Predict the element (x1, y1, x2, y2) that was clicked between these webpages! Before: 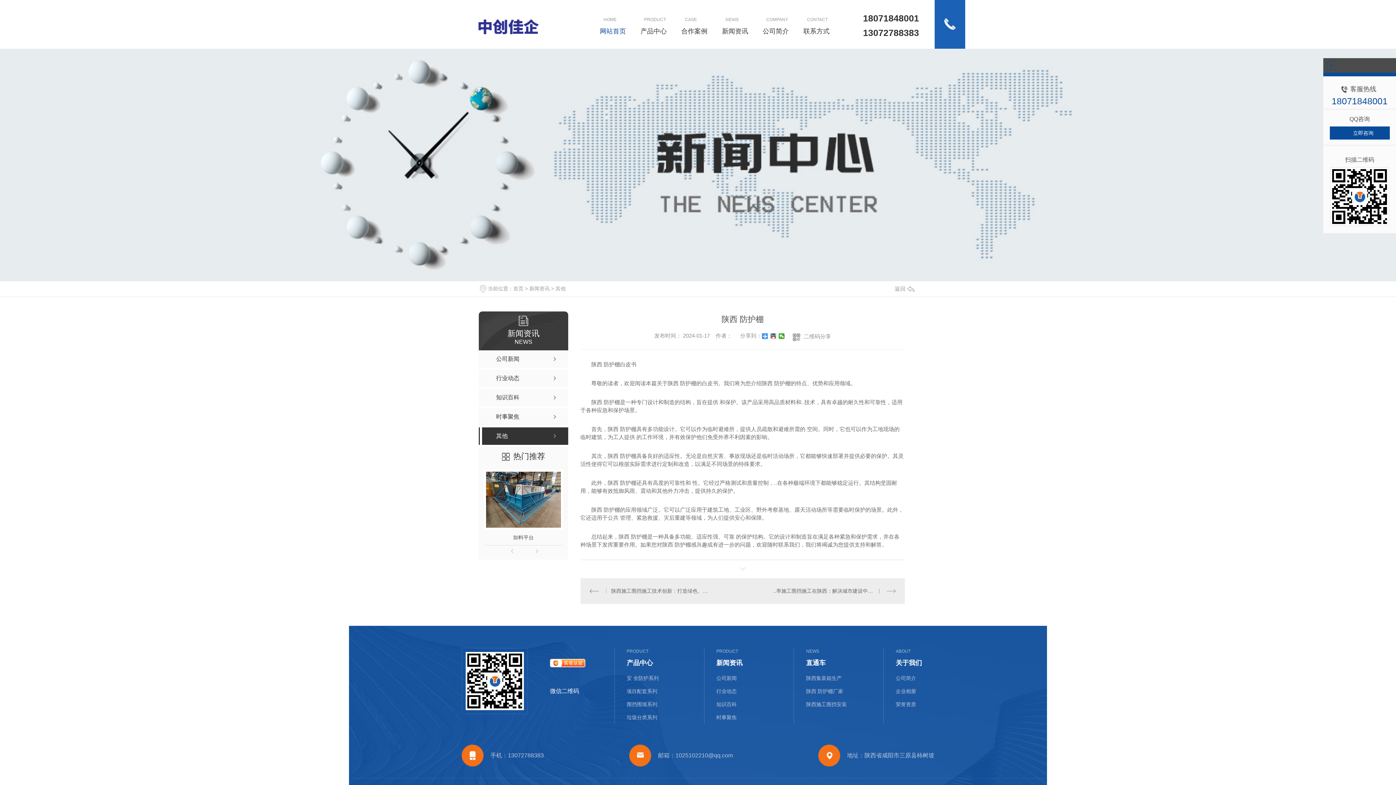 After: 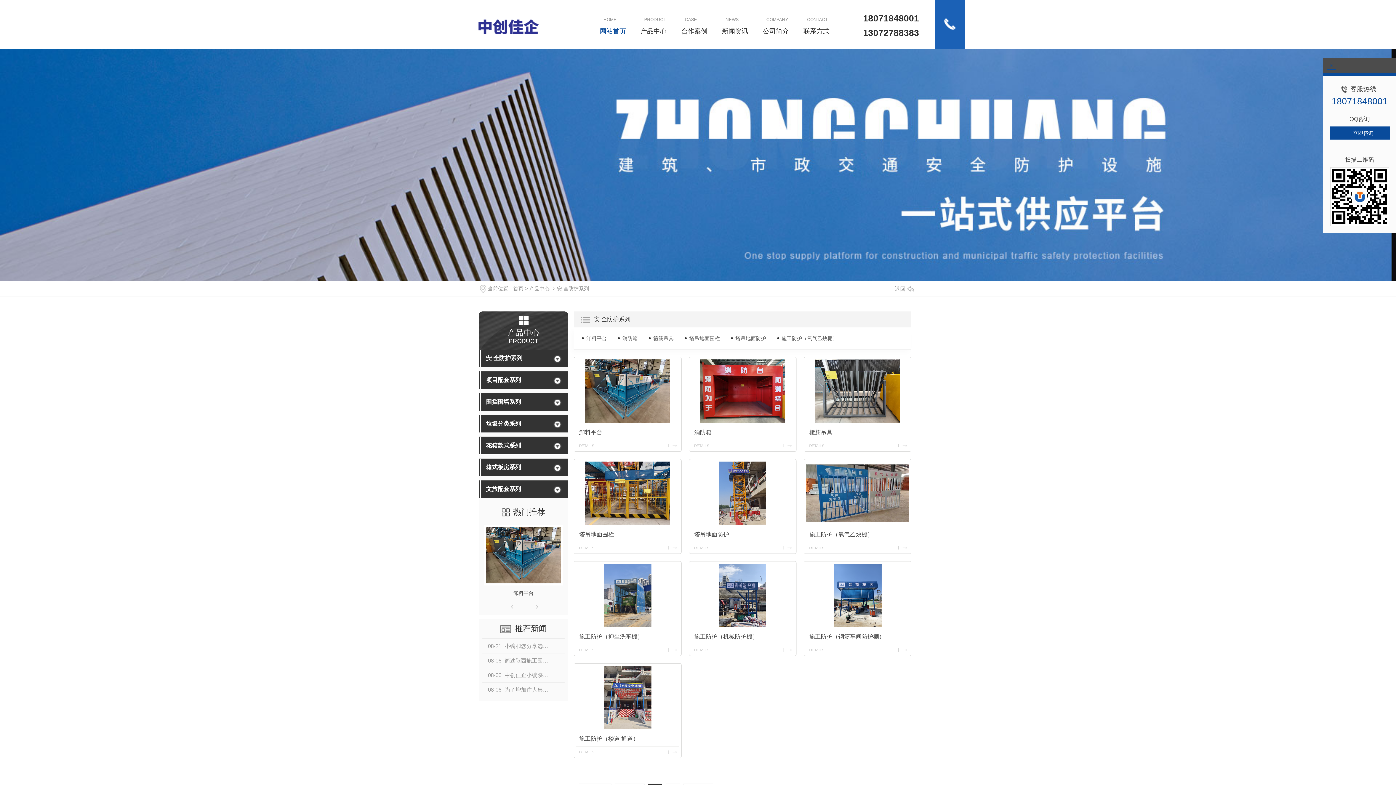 Action: label: 安 全防护系列 bbox: (626, 672, 690, 685)